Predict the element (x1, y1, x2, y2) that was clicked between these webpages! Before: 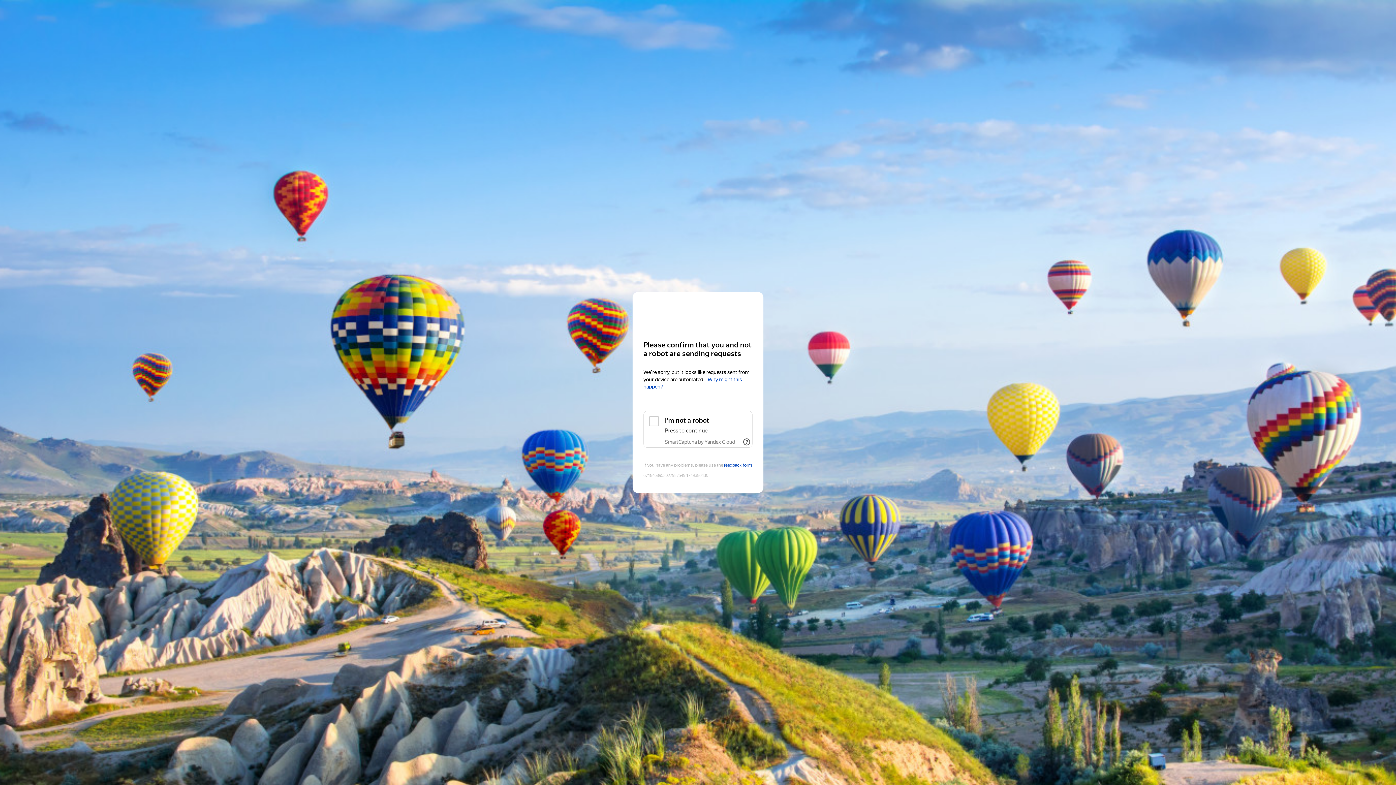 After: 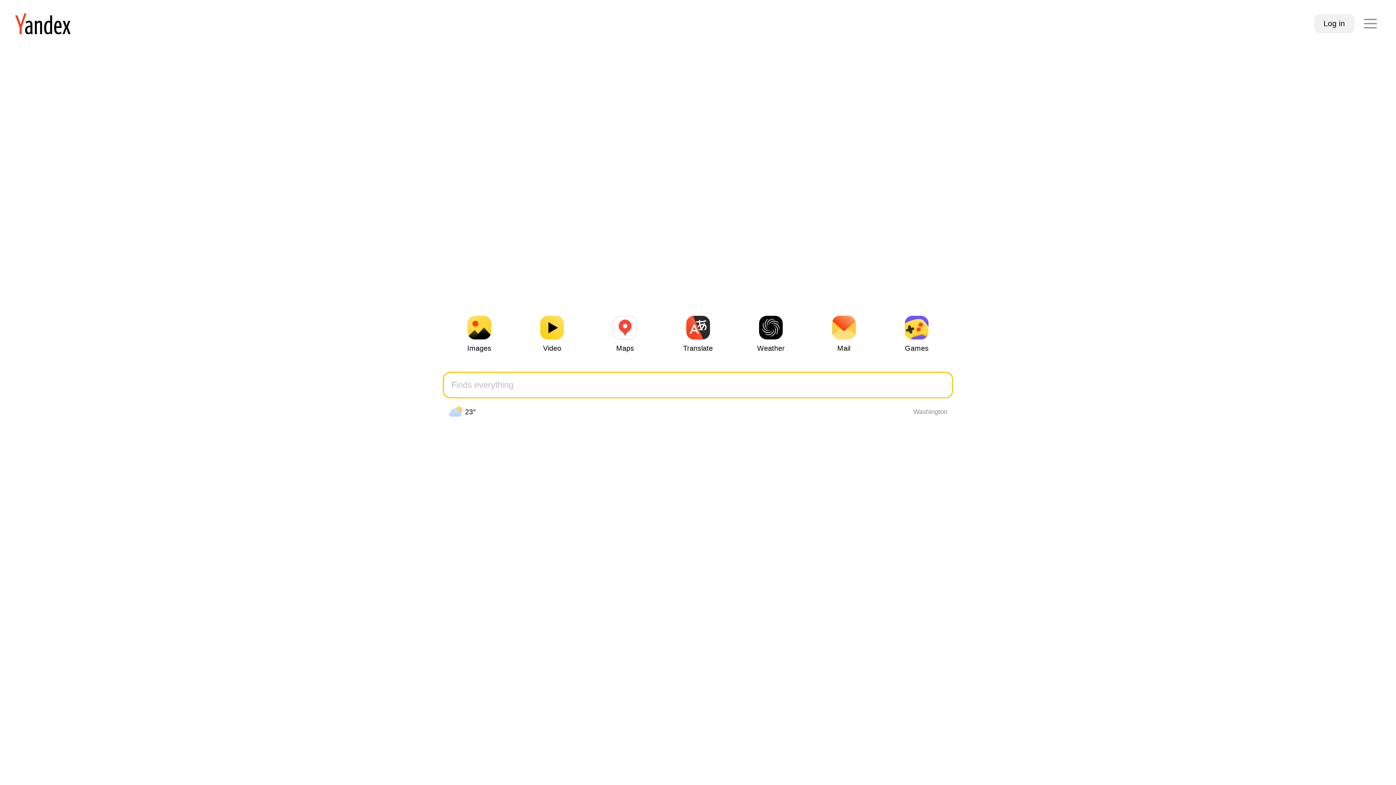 Action: label: Yandex bbox: (643, 306, 752, 319)